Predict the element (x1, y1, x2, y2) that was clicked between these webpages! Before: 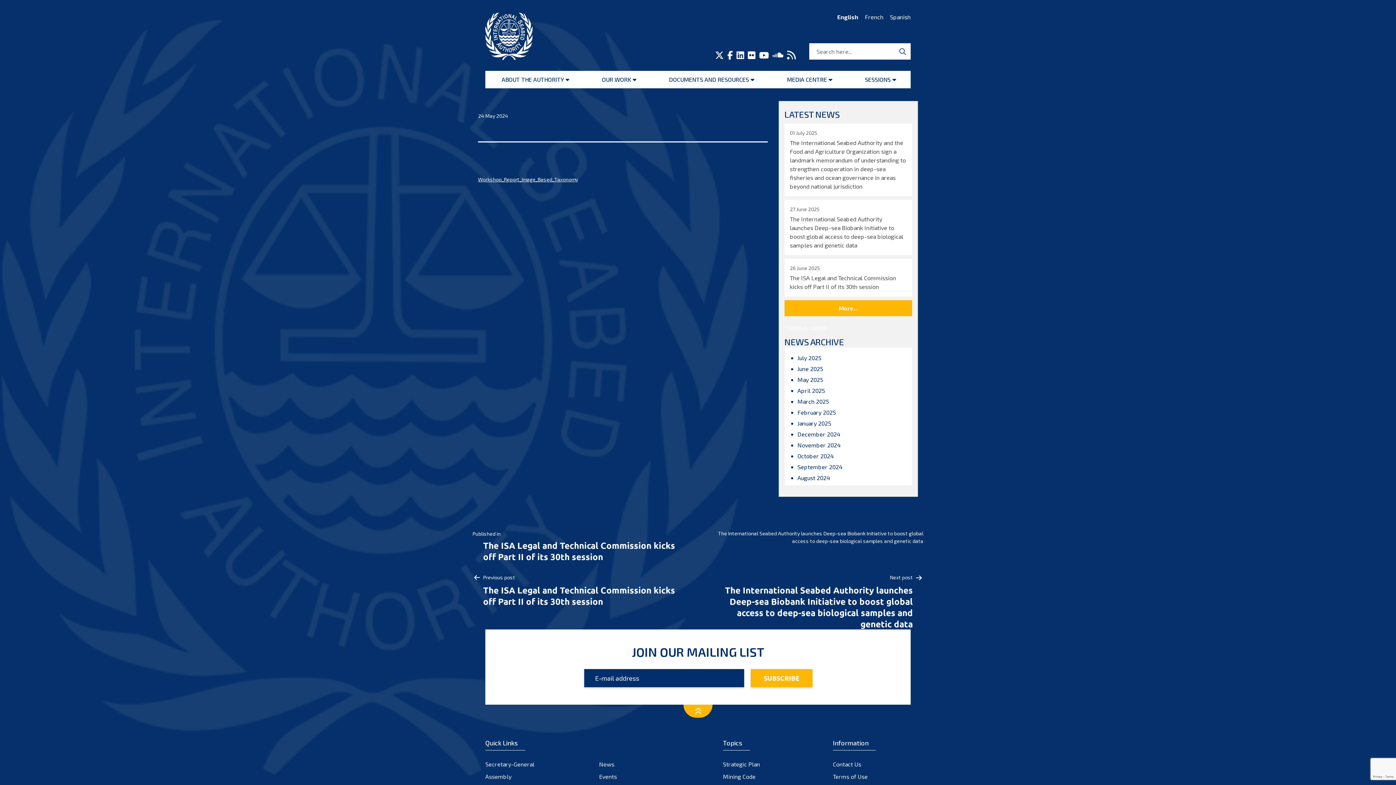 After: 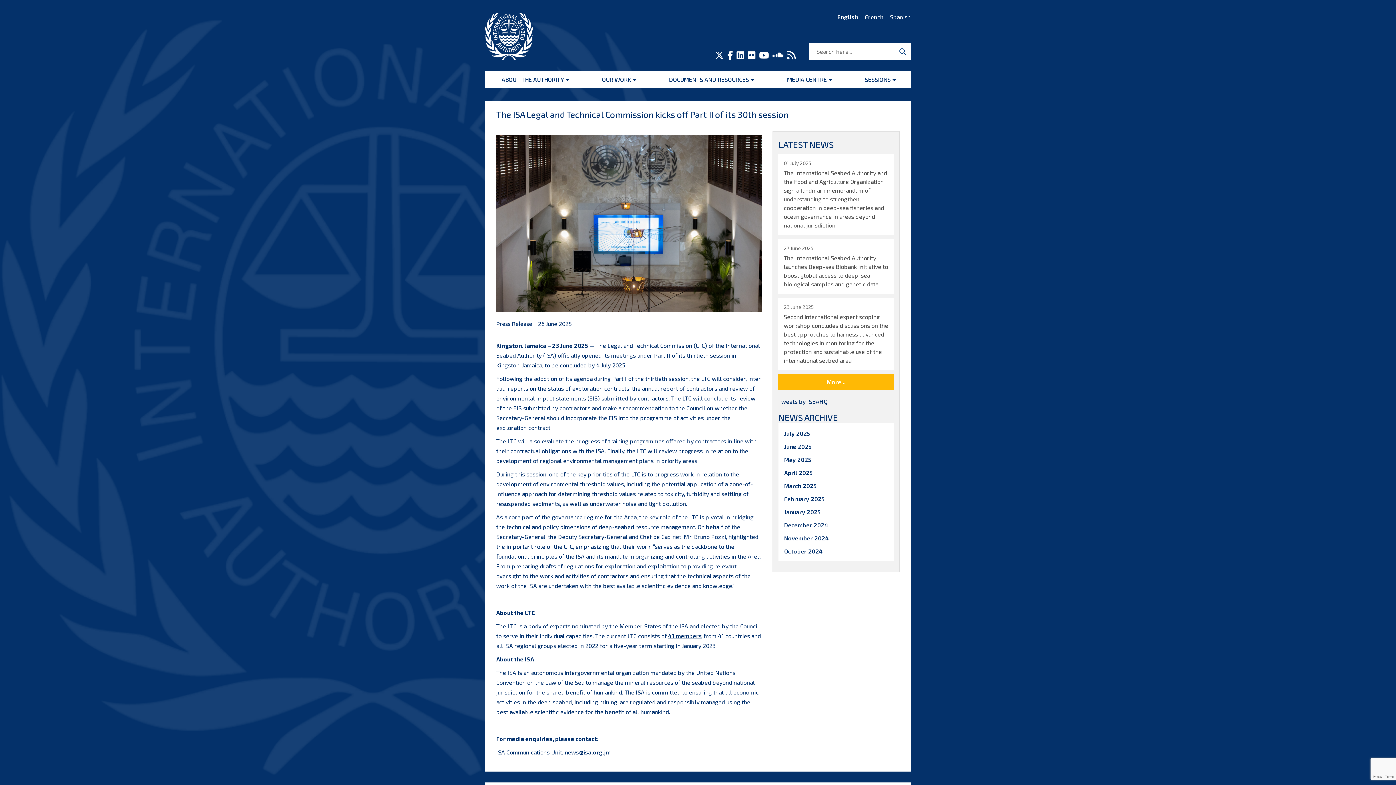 Action: bbox: (472, 529, 694, 562) label: Published in
The ISA Legal and Technical Commission kicks off Part II of its 30th session